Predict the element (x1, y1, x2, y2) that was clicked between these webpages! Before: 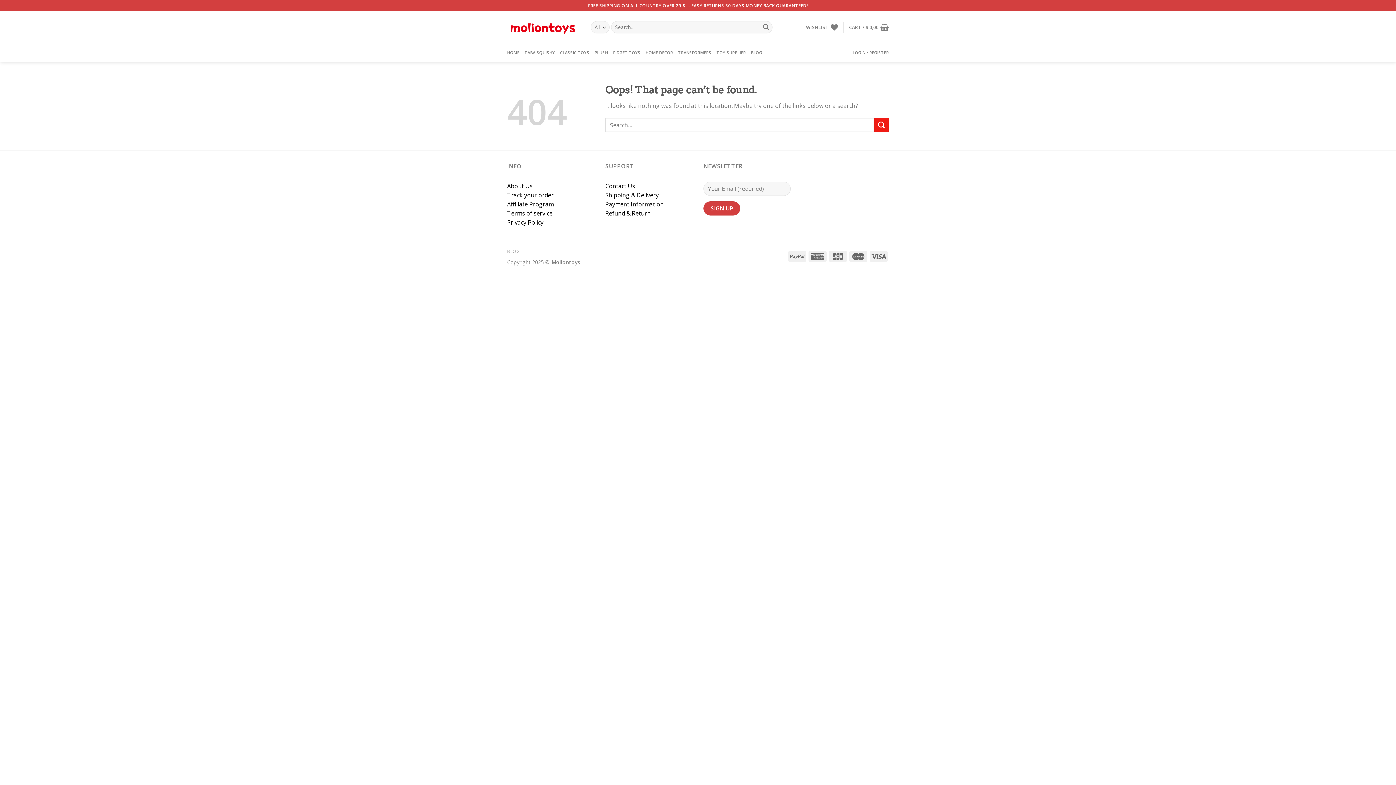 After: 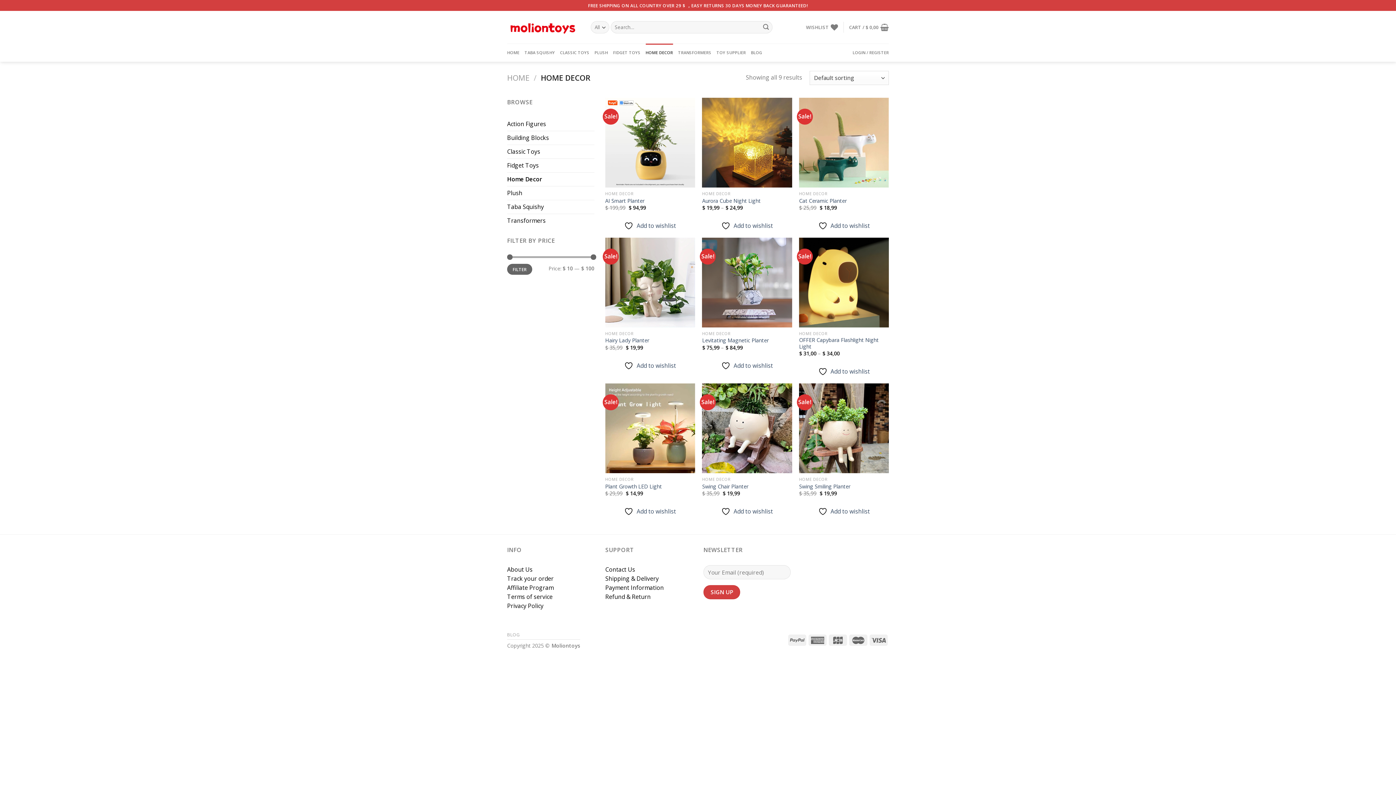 Action: bbox: (645, 43, 673, 61) label: HOME DECOR